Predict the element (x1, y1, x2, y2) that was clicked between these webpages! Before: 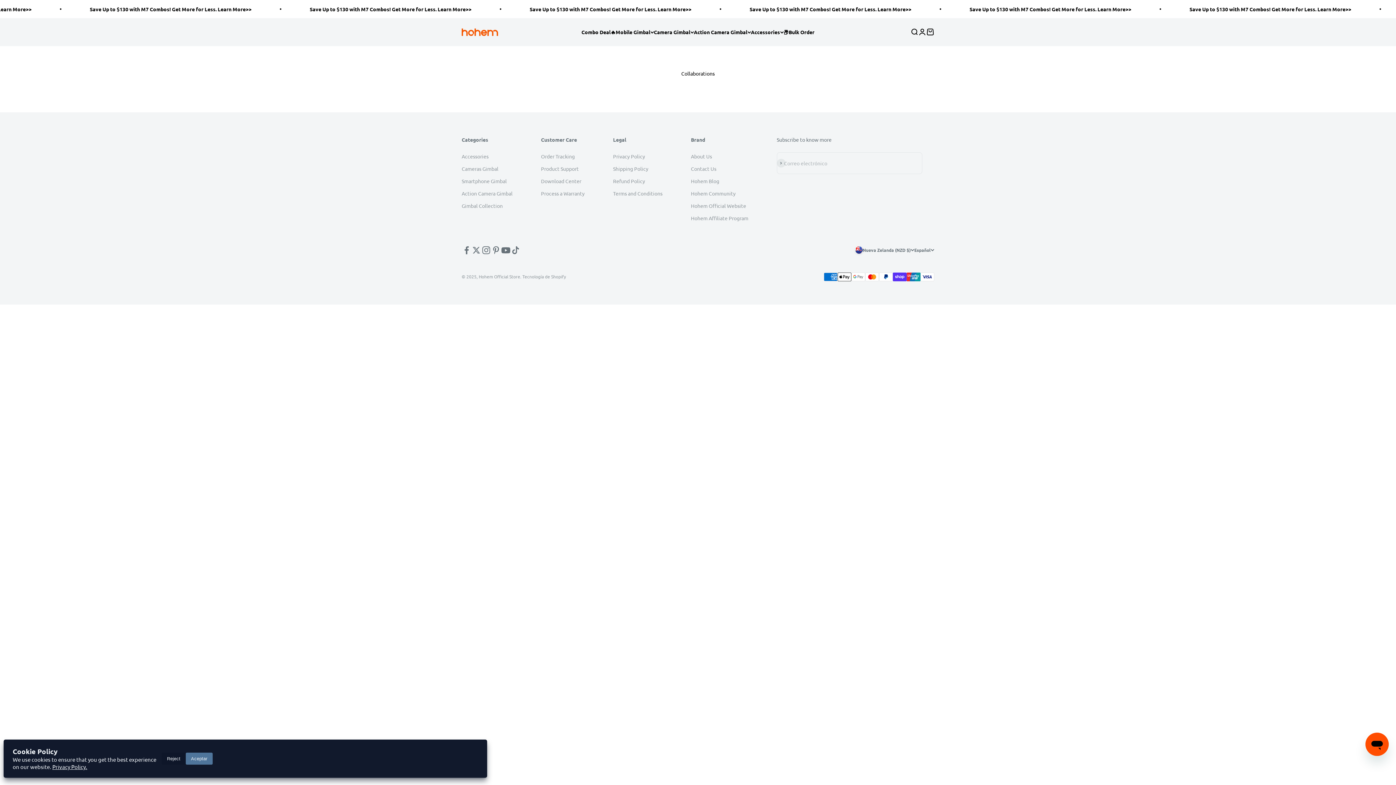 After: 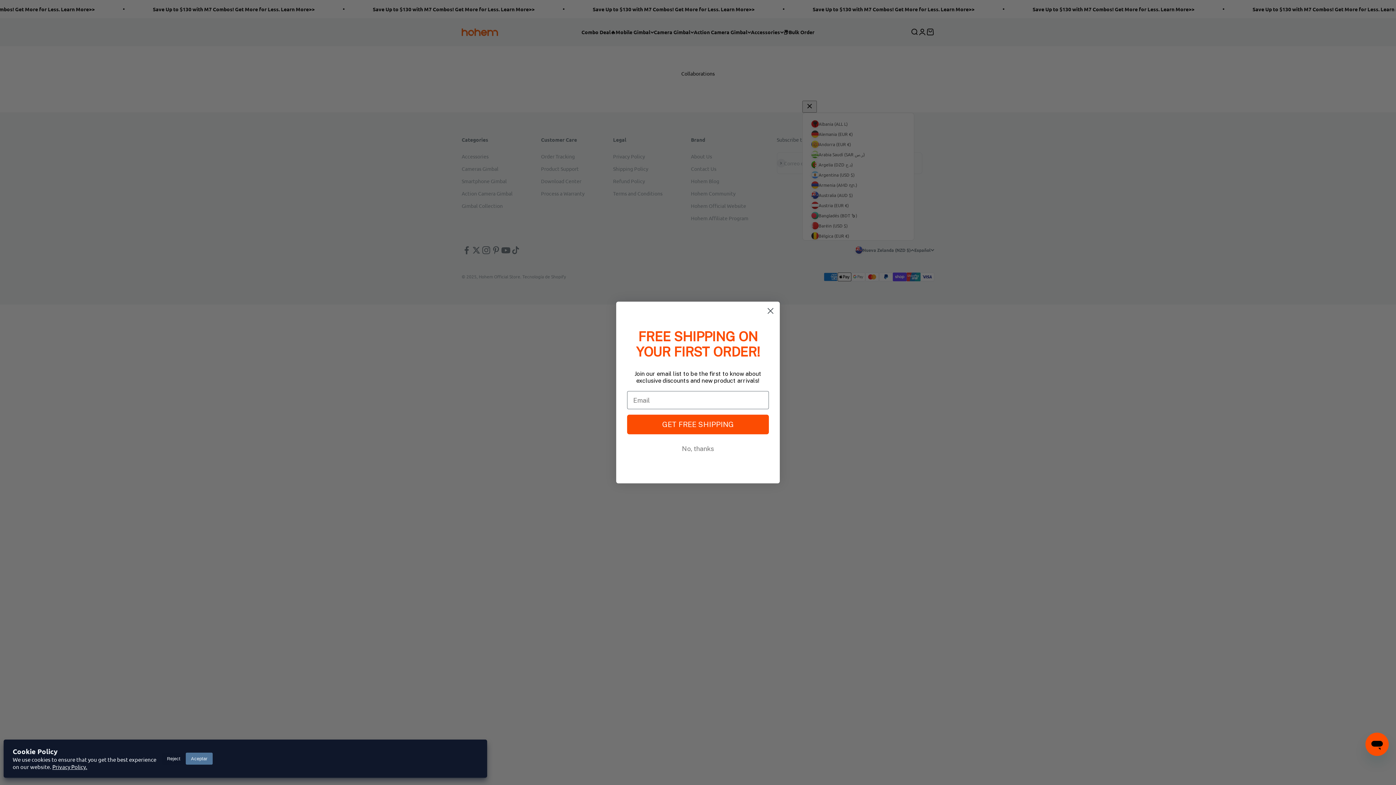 Action: bbox: (855, 246, 914, 253) label: Nueva Zelanda (NZD $)